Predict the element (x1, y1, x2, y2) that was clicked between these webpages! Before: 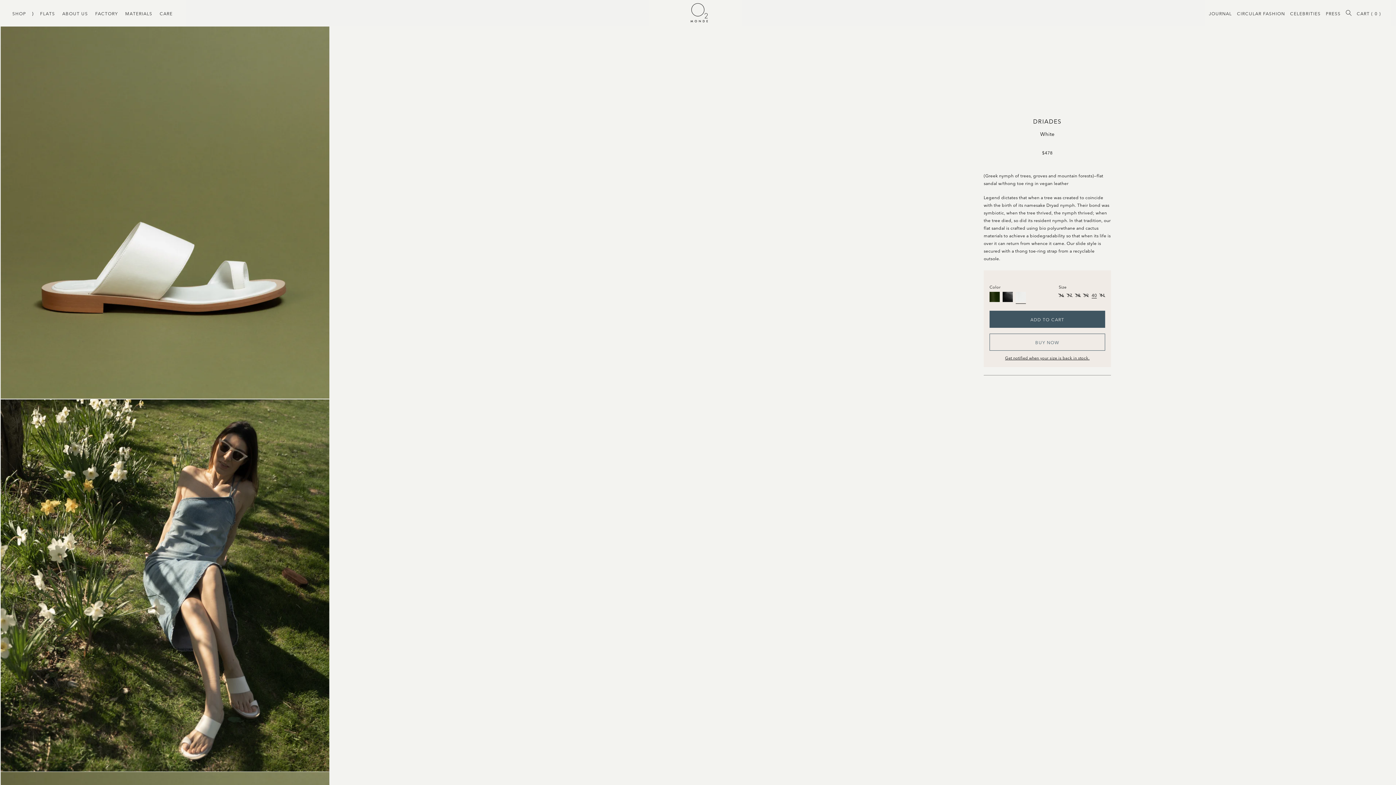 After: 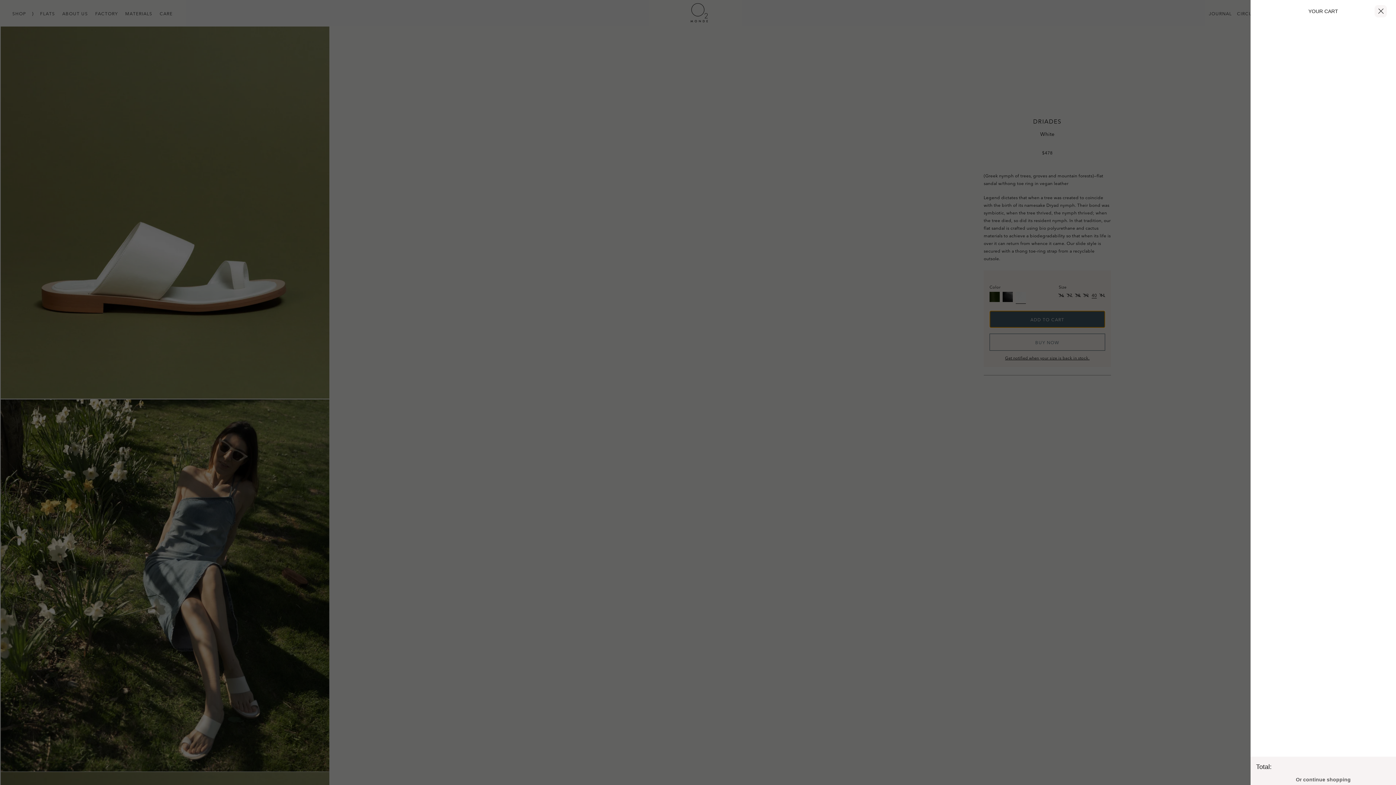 Action: label: ADD TO CART bbox: (989, 310, 1105, 328)